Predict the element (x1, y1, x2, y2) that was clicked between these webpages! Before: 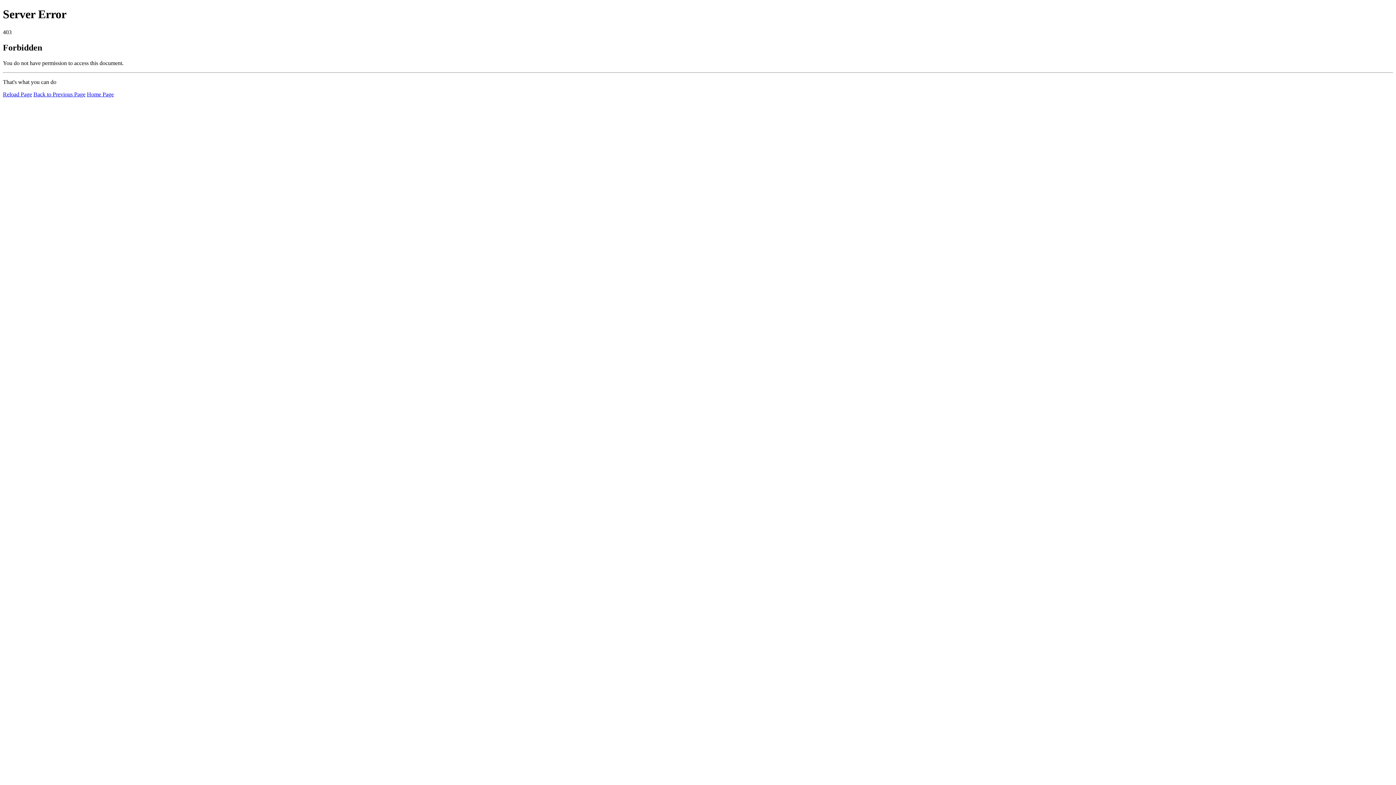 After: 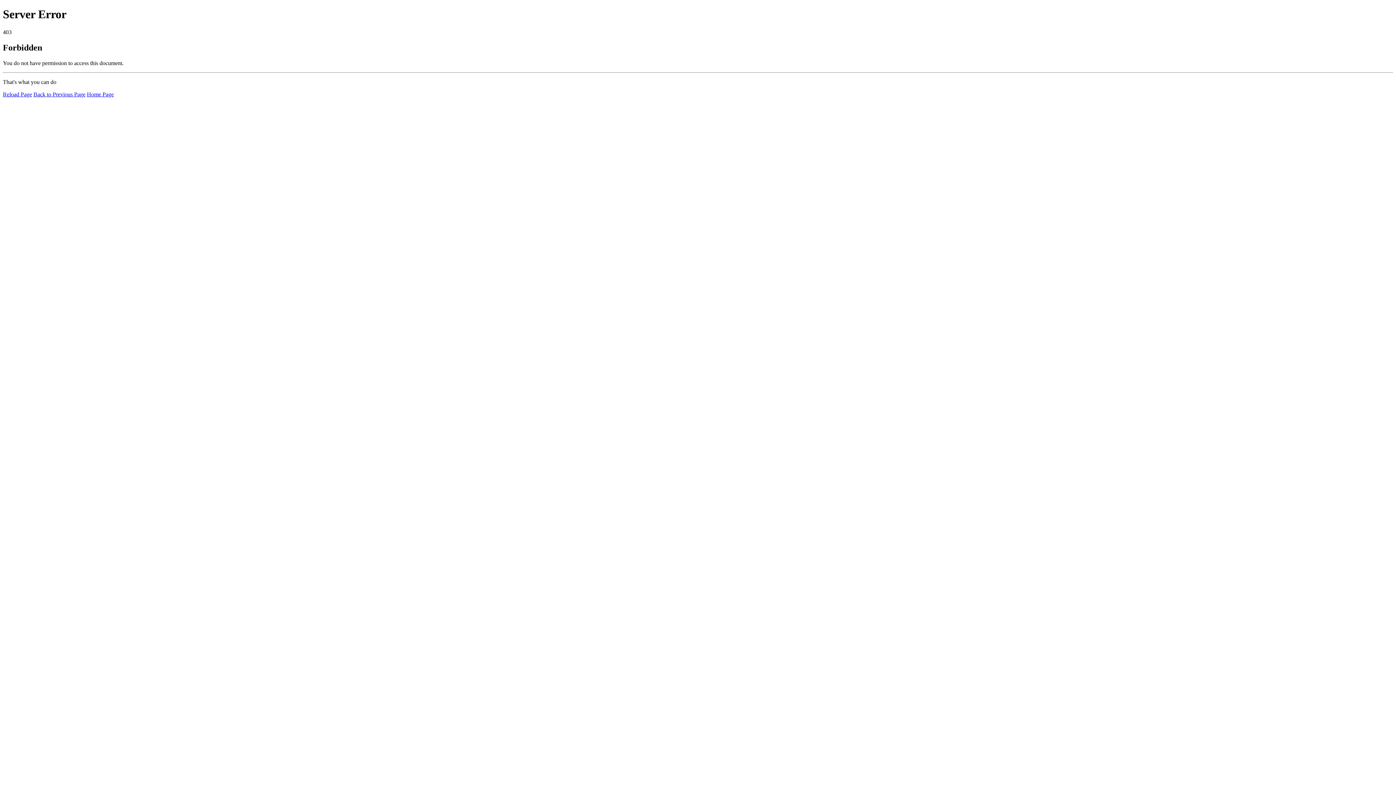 Action: label: Reload Page bbox: (2, 91, 32, 97)